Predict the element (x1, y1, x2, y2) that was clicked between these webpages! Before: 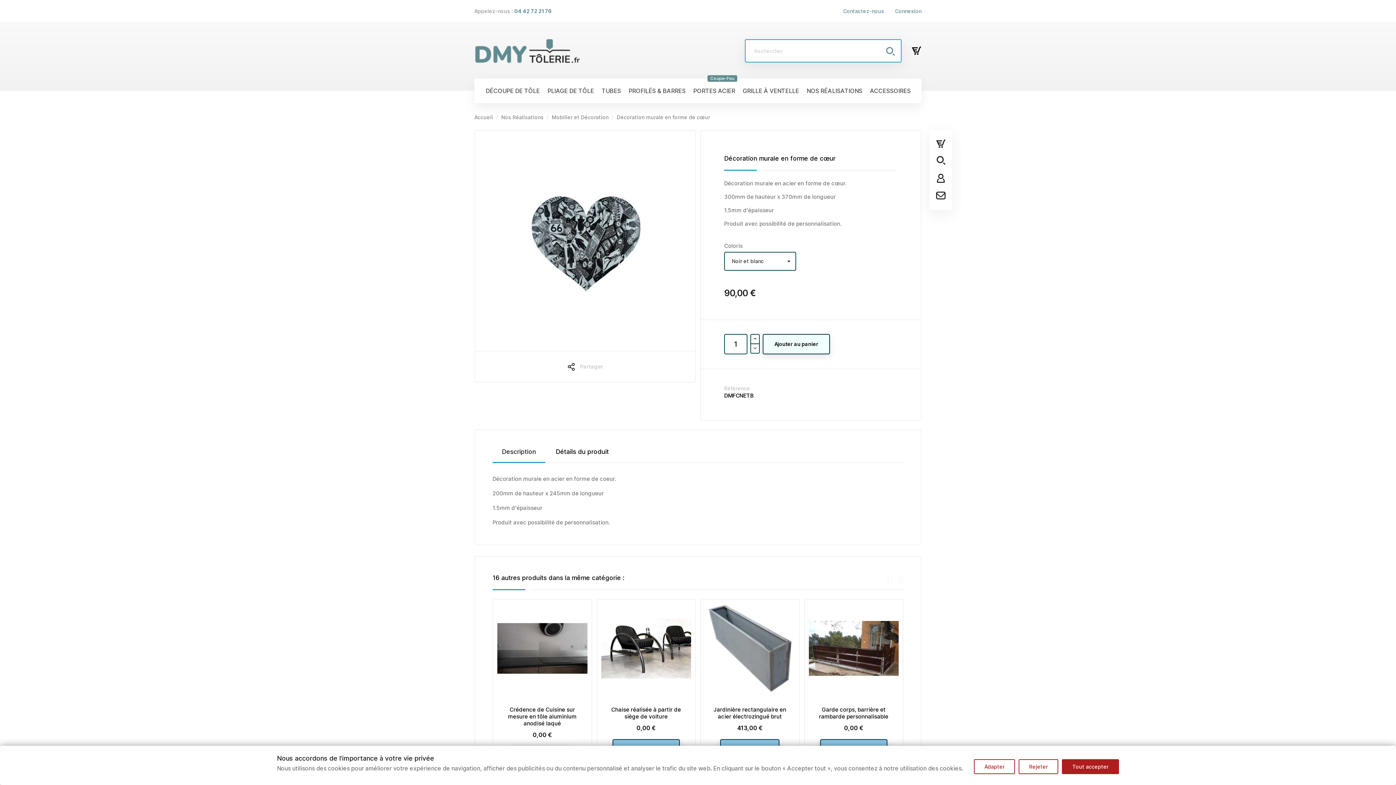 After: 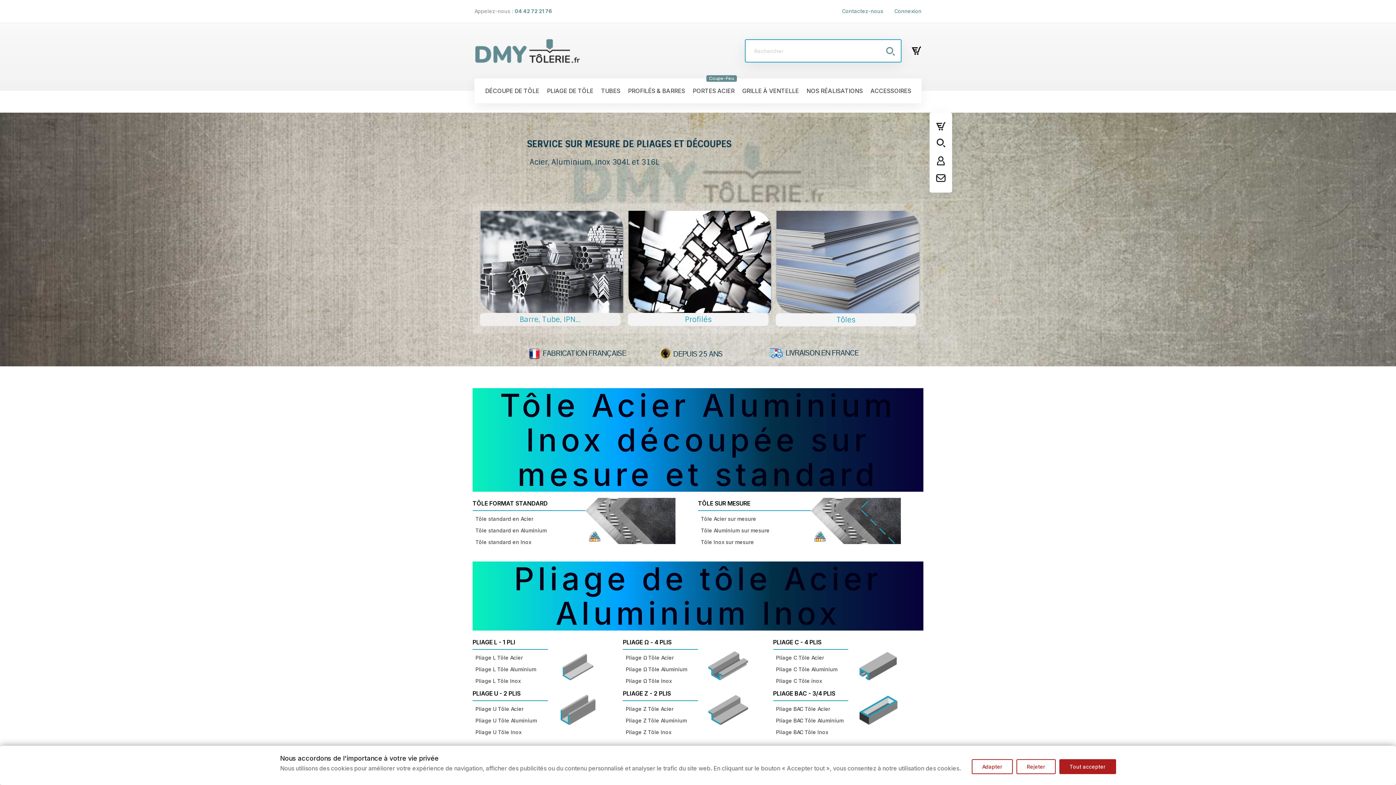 Action: bbox: (474, 114, 494, 120) label: Accueil 